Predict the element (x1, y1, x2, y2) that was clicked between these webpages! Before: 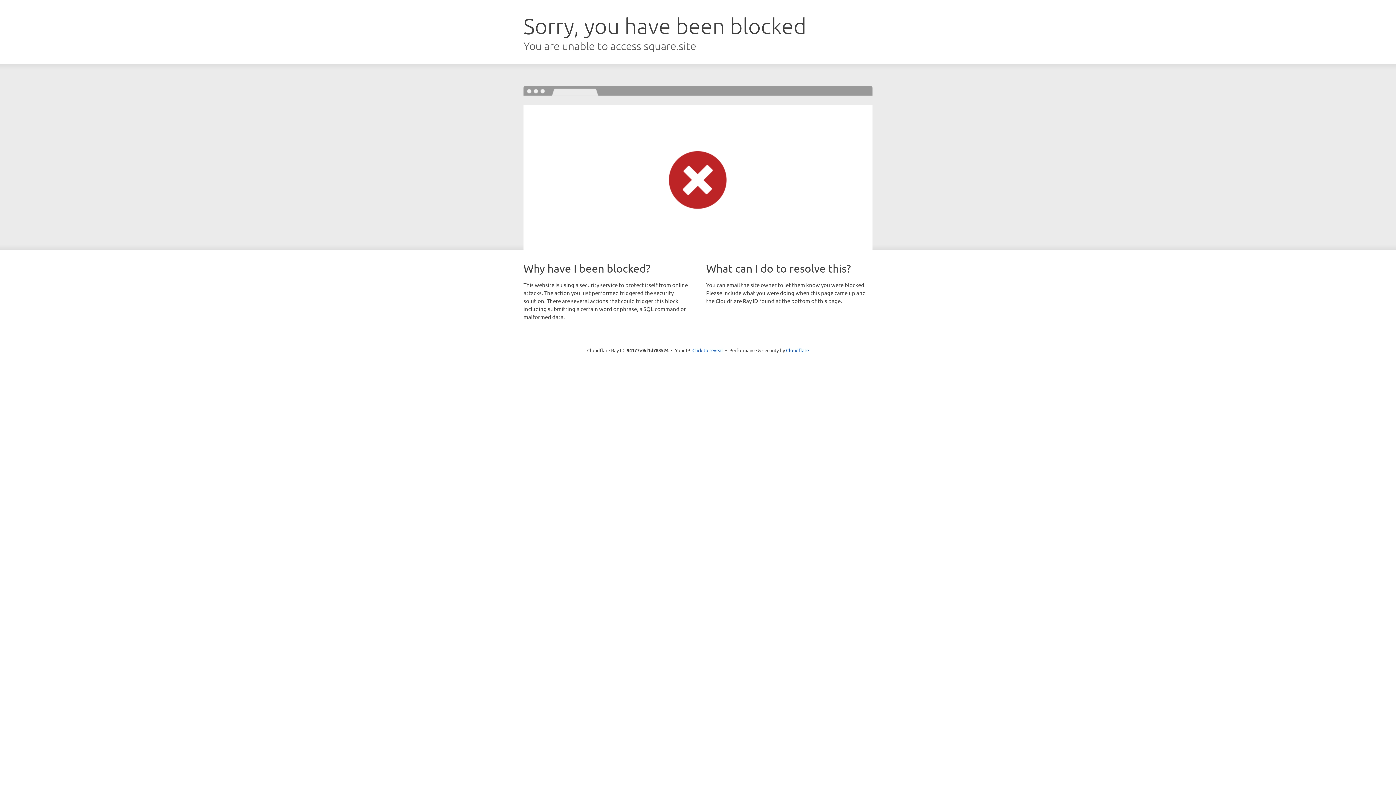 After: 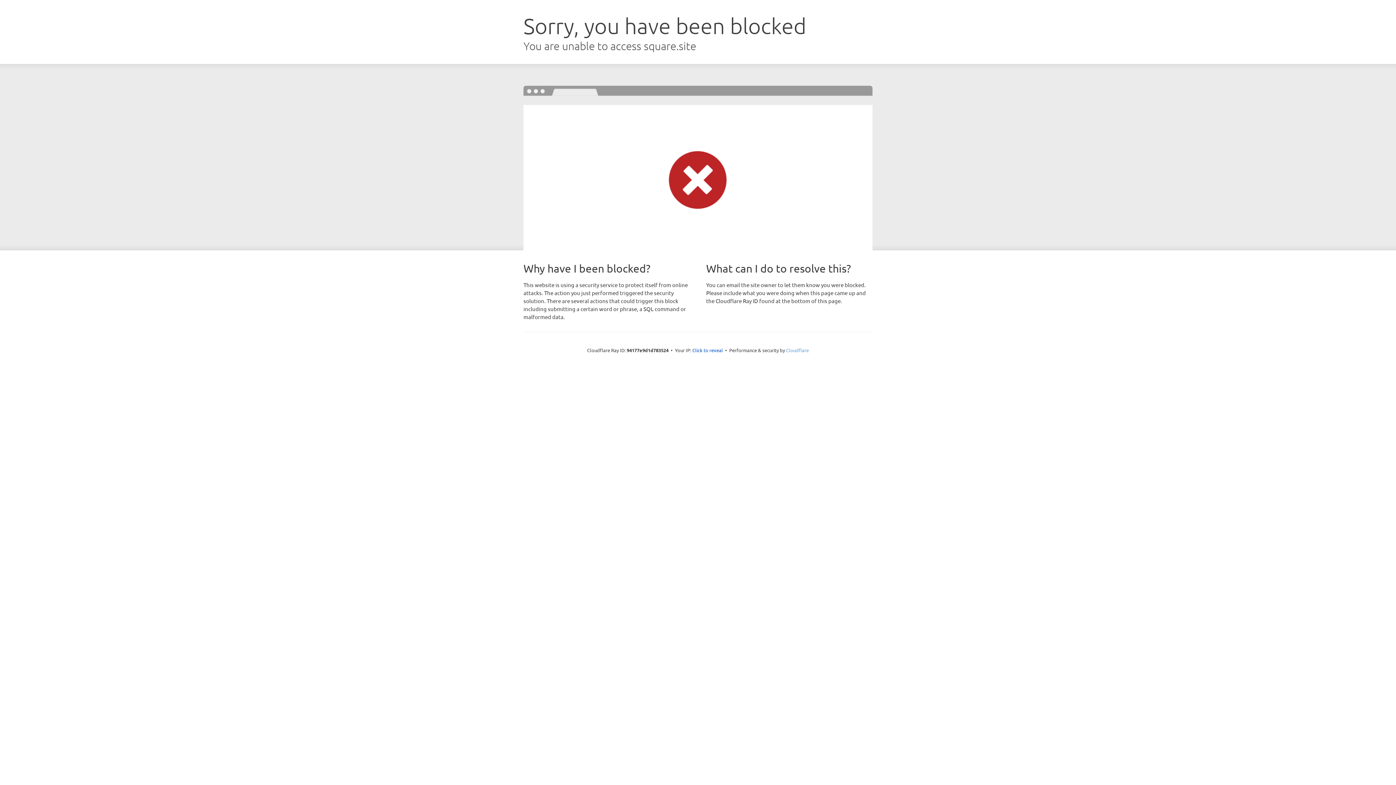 Action: bbox: (786, 347, 809, 353) label: Cloudflare